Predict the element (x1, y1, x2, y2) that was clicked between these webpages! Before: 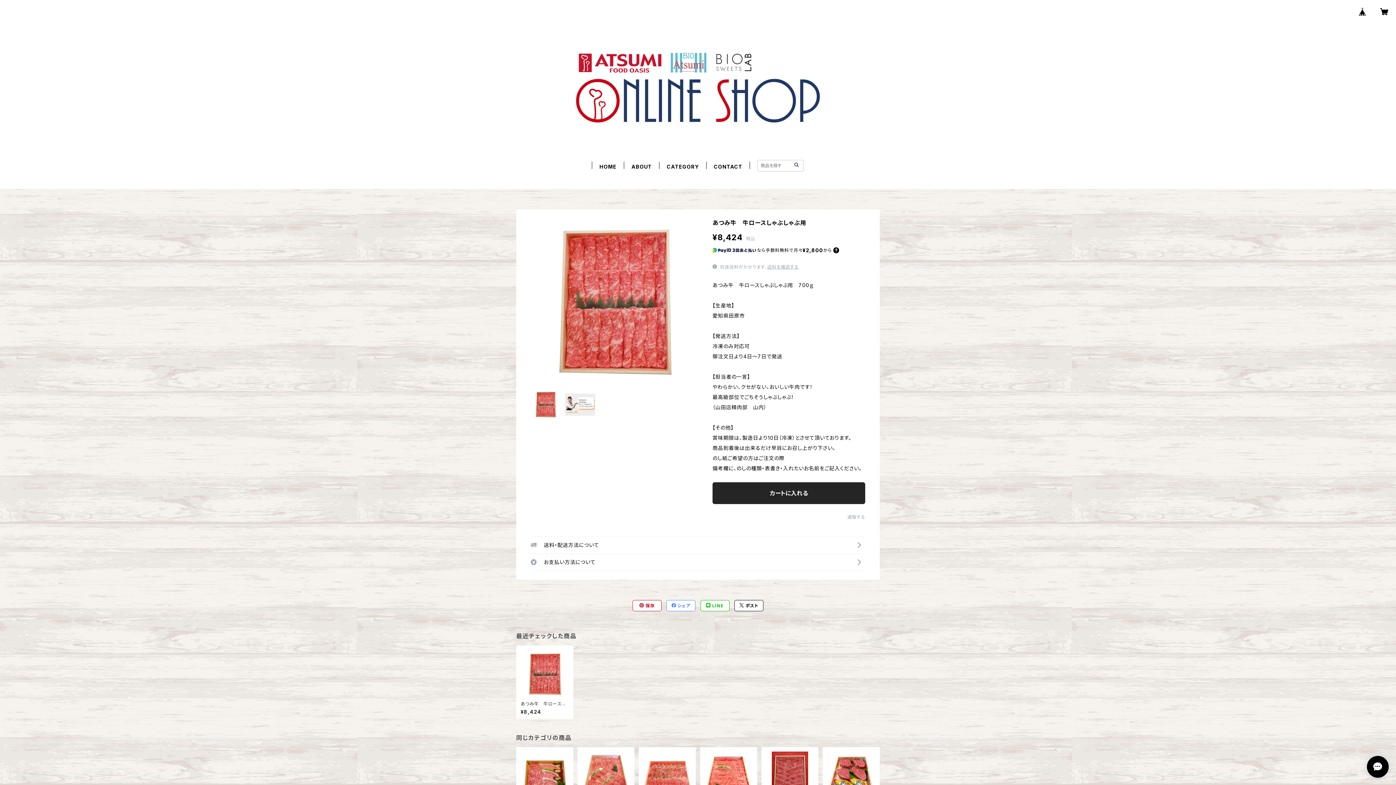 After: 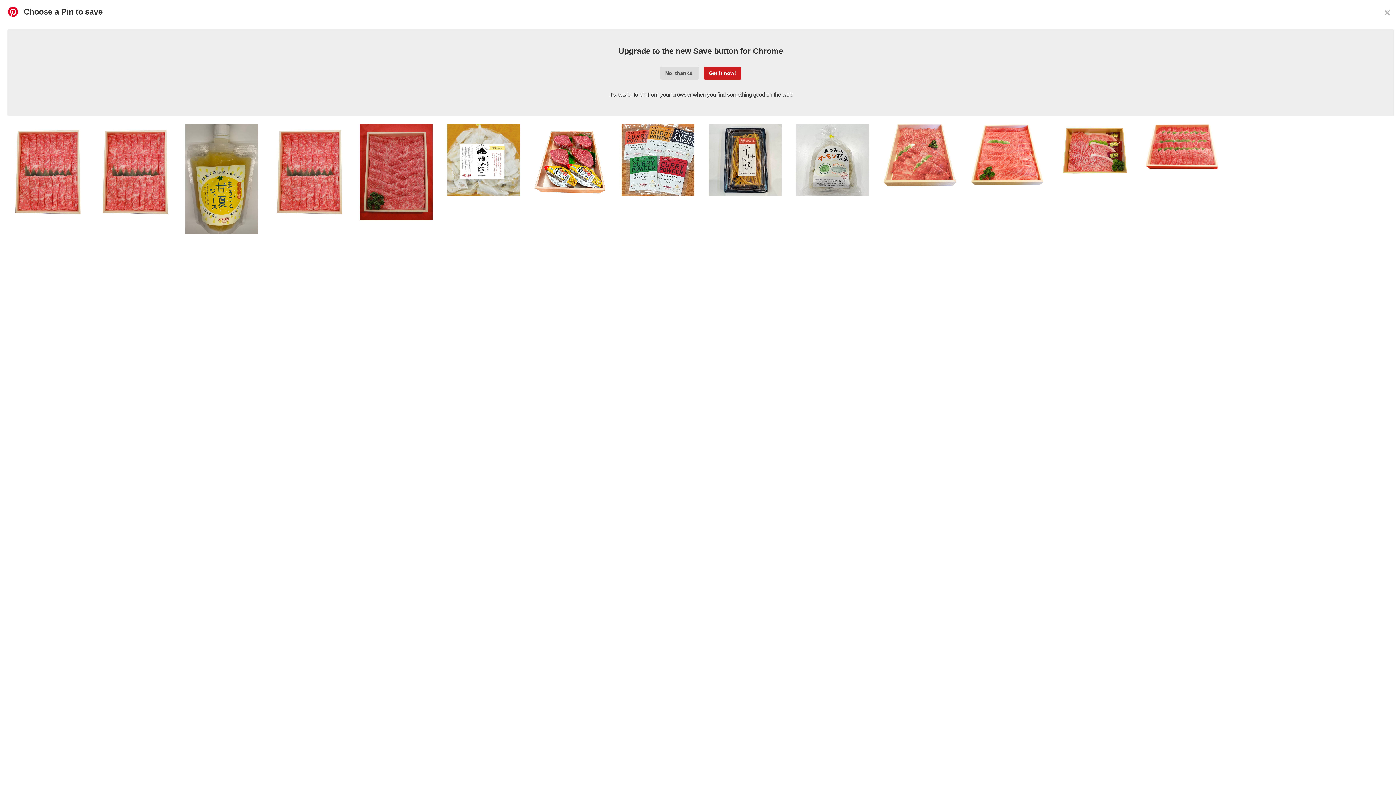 Action: bbox: (633, 600, 661, 611) label:  保存